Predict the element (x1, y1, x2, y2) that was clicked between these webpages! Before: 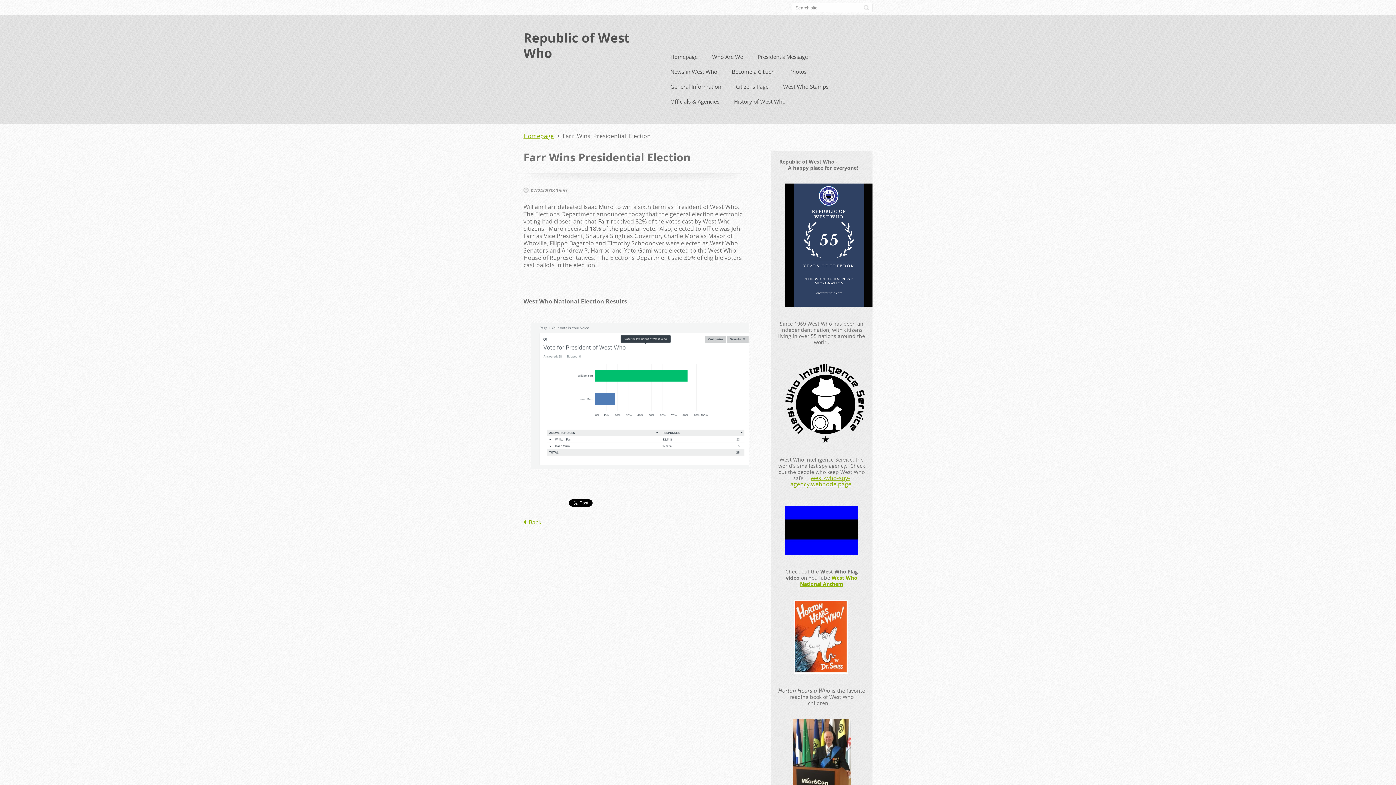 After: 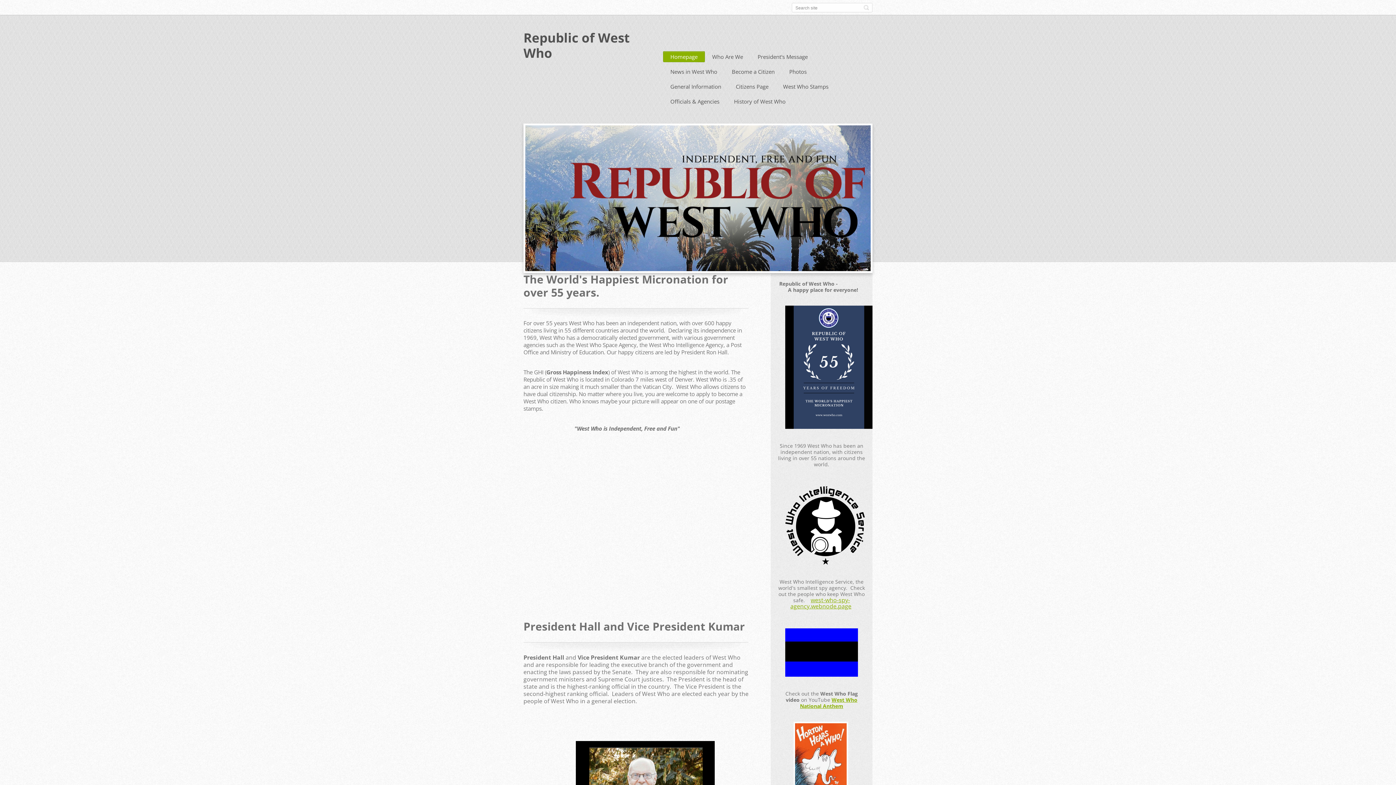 Action: label: Republic of West Who bbox: (523, 29, 645, 60)